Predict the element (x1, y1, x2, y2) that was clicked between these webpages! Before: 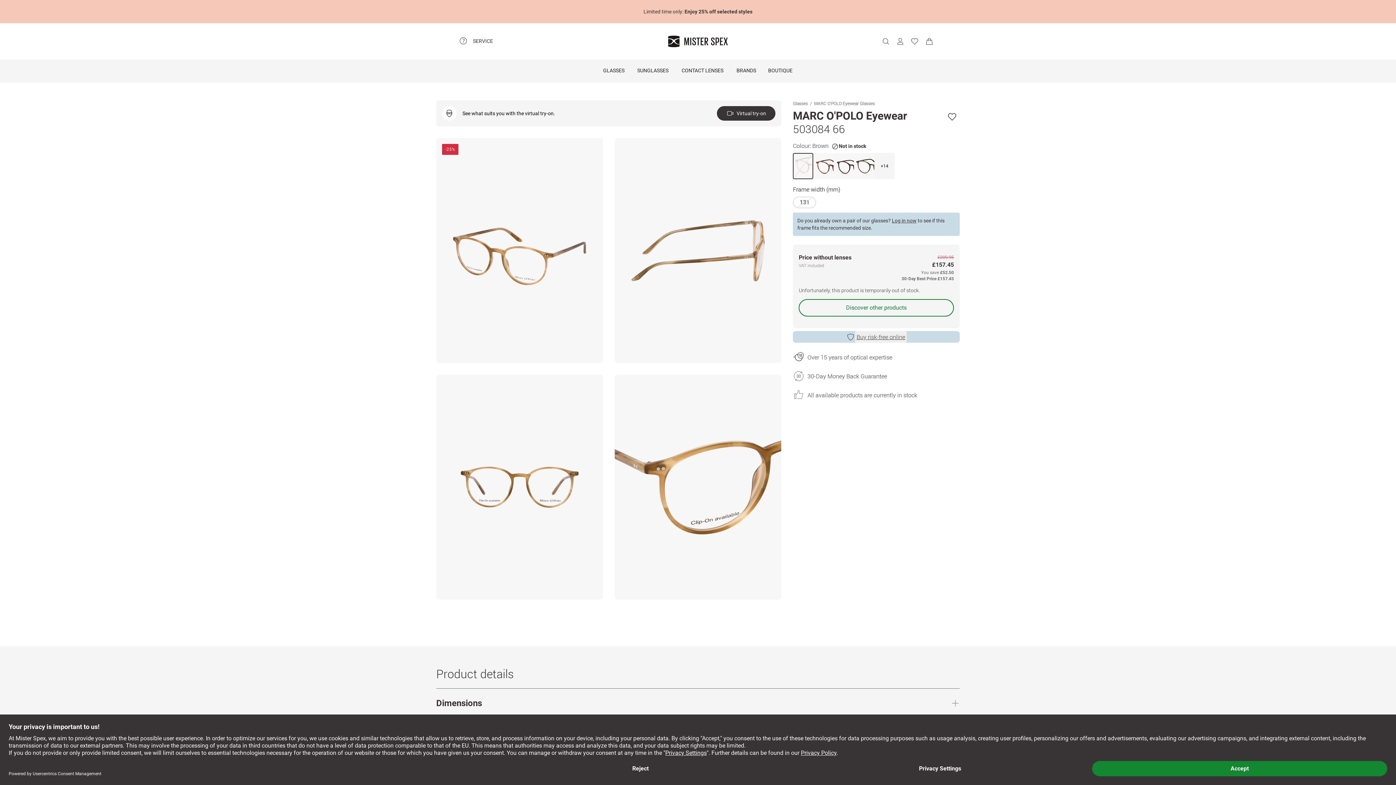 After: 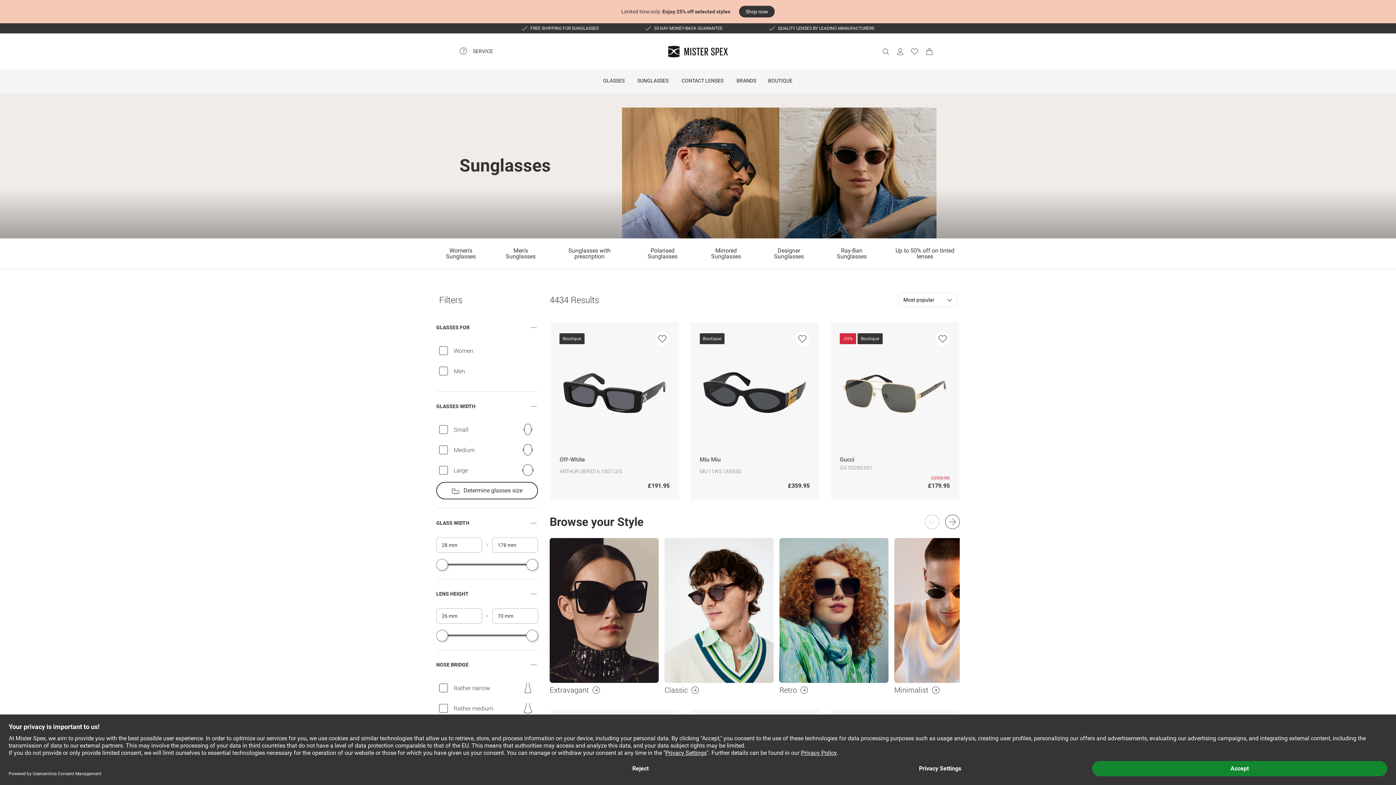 Action: label: SUNGLASSES bbox: (631, 59, 676, 82)